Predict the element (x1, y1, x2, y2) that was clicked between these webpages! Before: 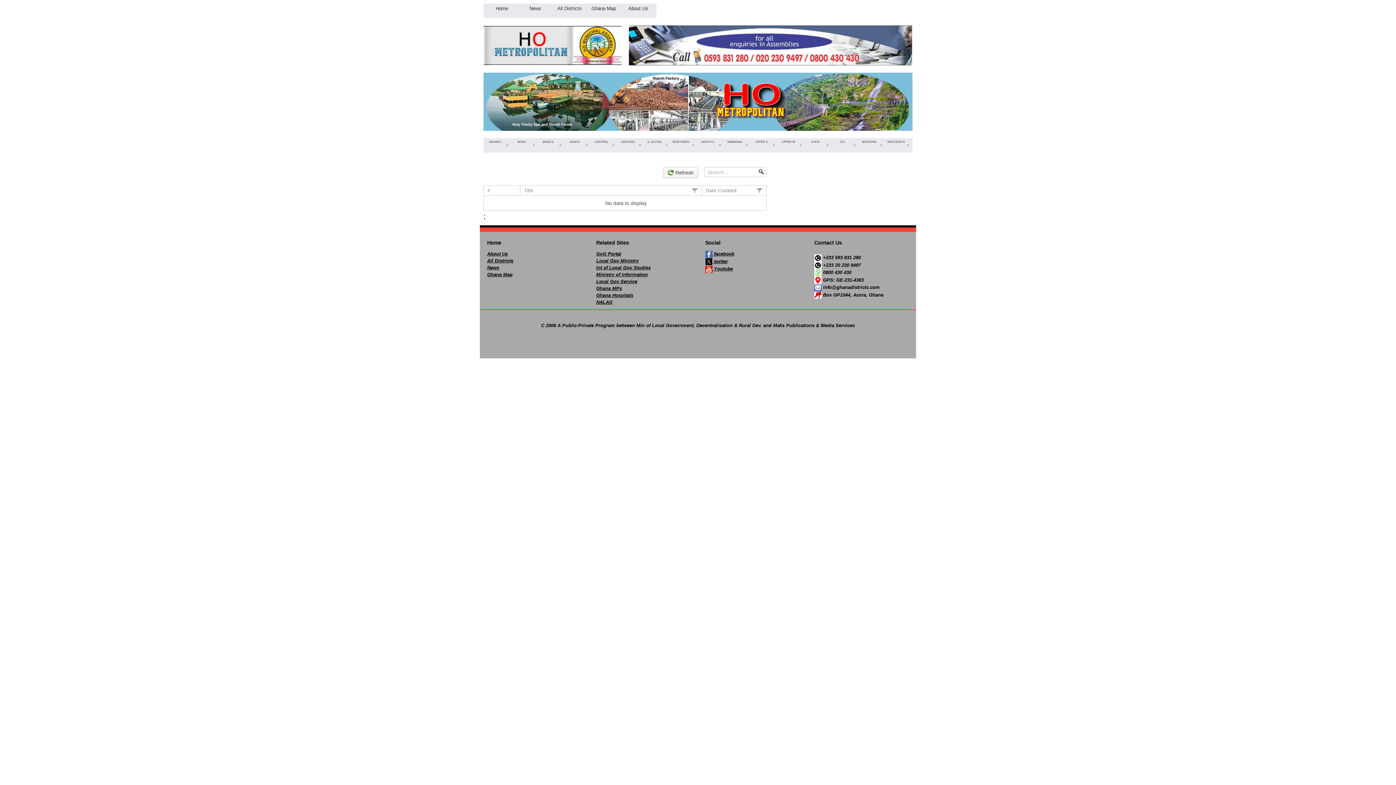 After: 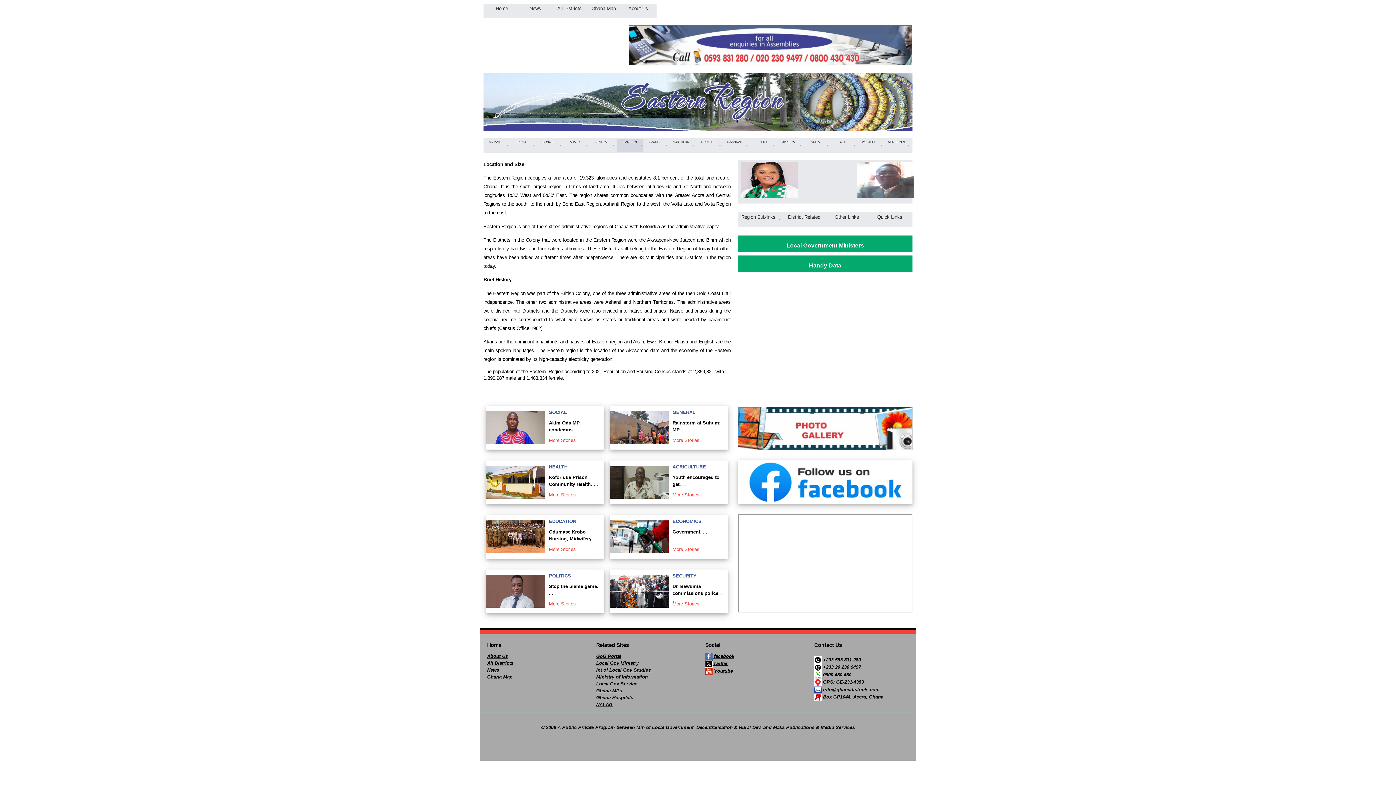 Action: bbox: (617, 138, 643, 145) label: EASTERN